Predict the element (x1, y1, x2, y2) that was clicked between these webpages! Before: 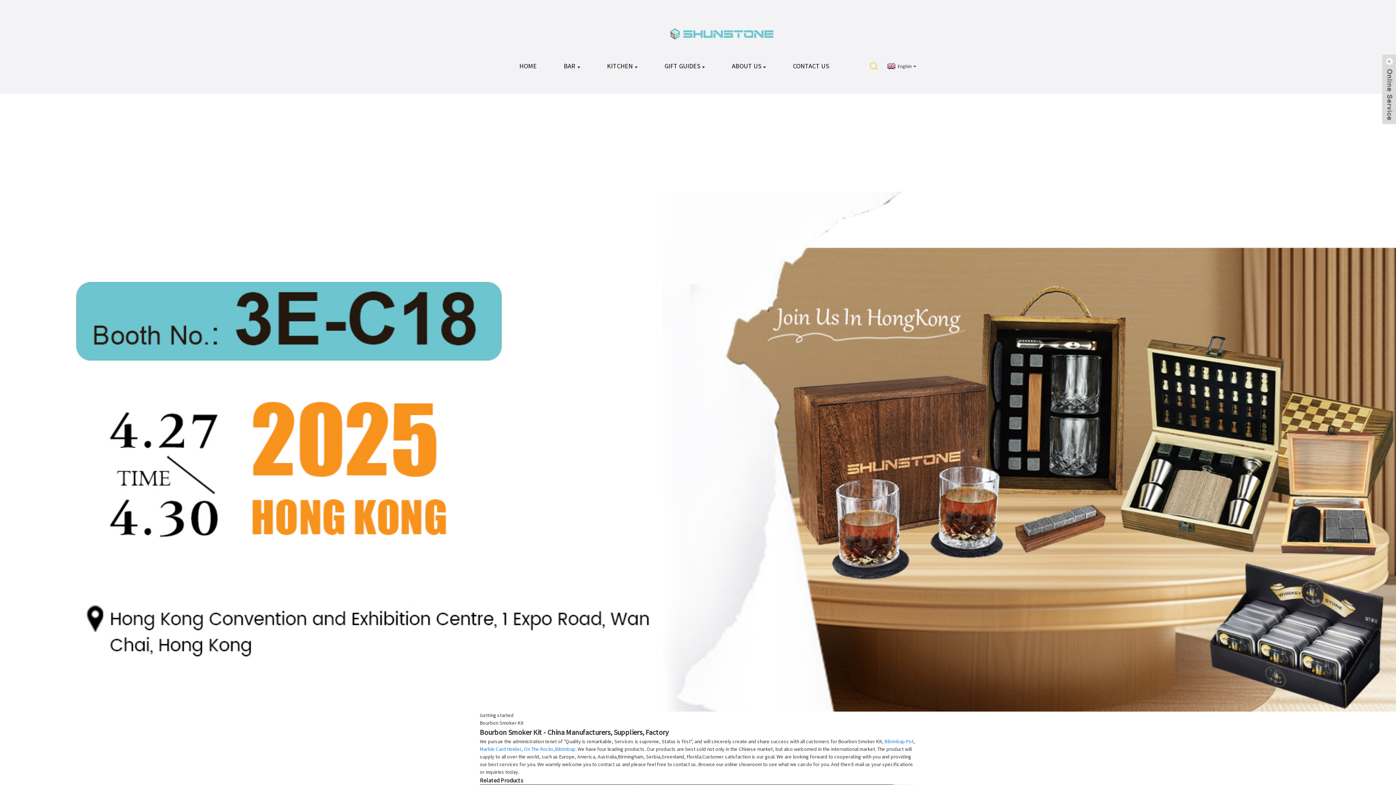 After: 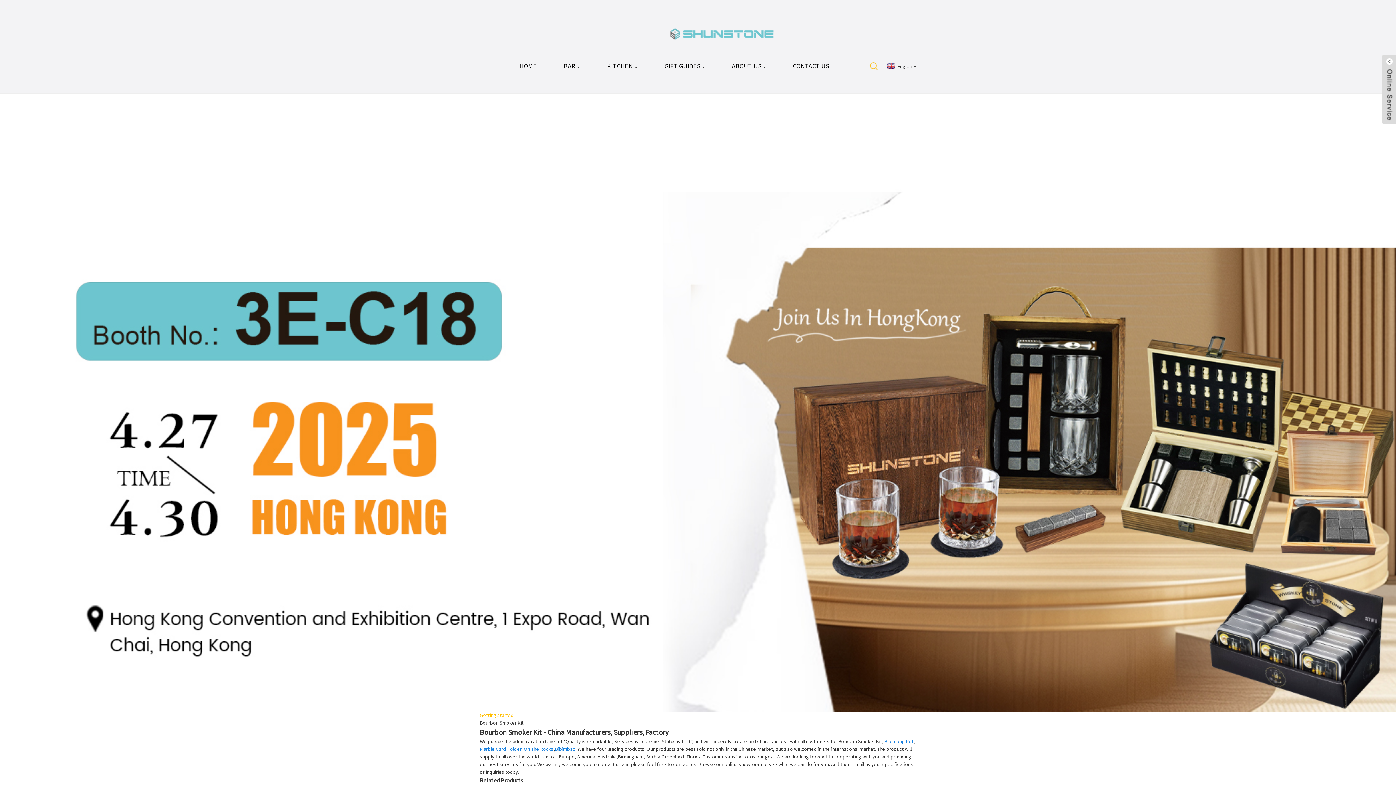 Action: label: Getting started bbox: (480, 712, 513, 718)